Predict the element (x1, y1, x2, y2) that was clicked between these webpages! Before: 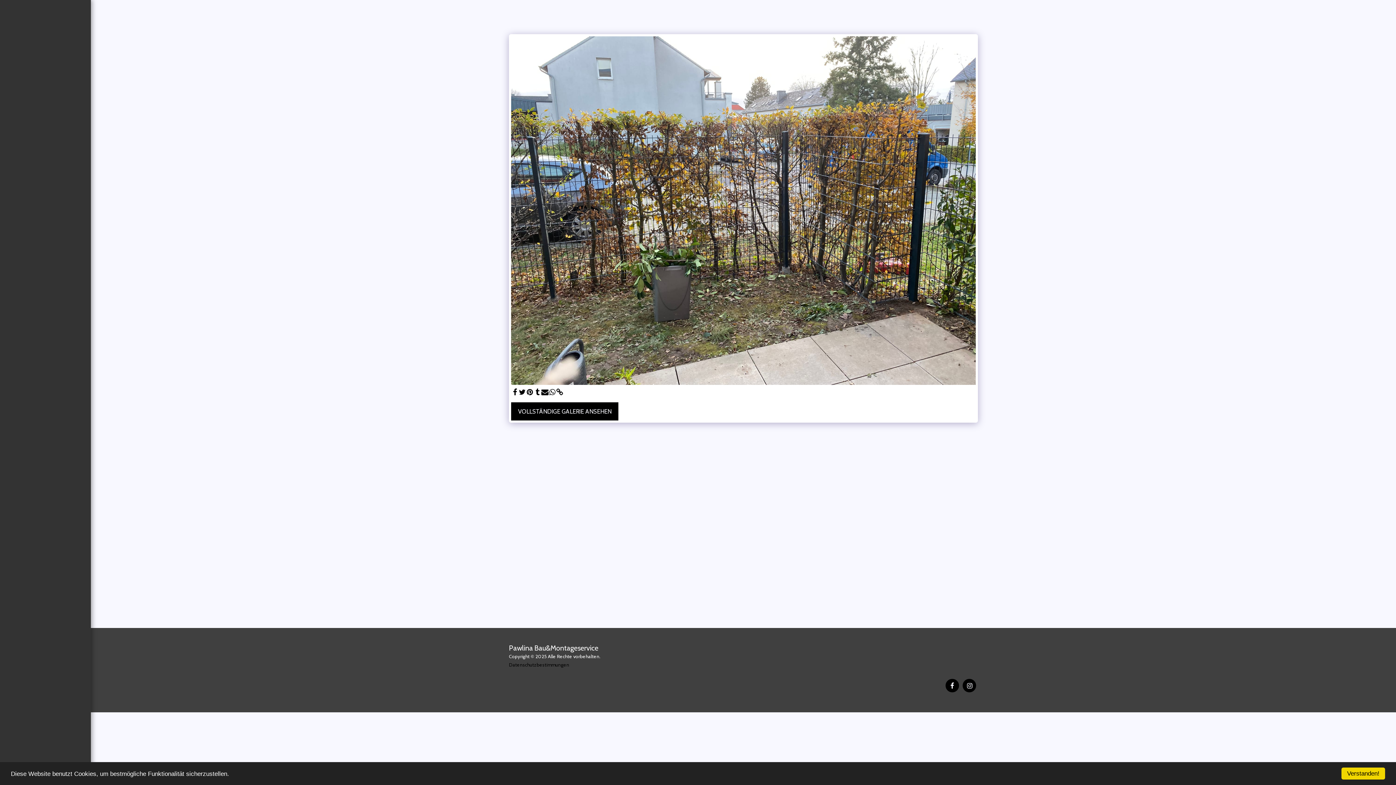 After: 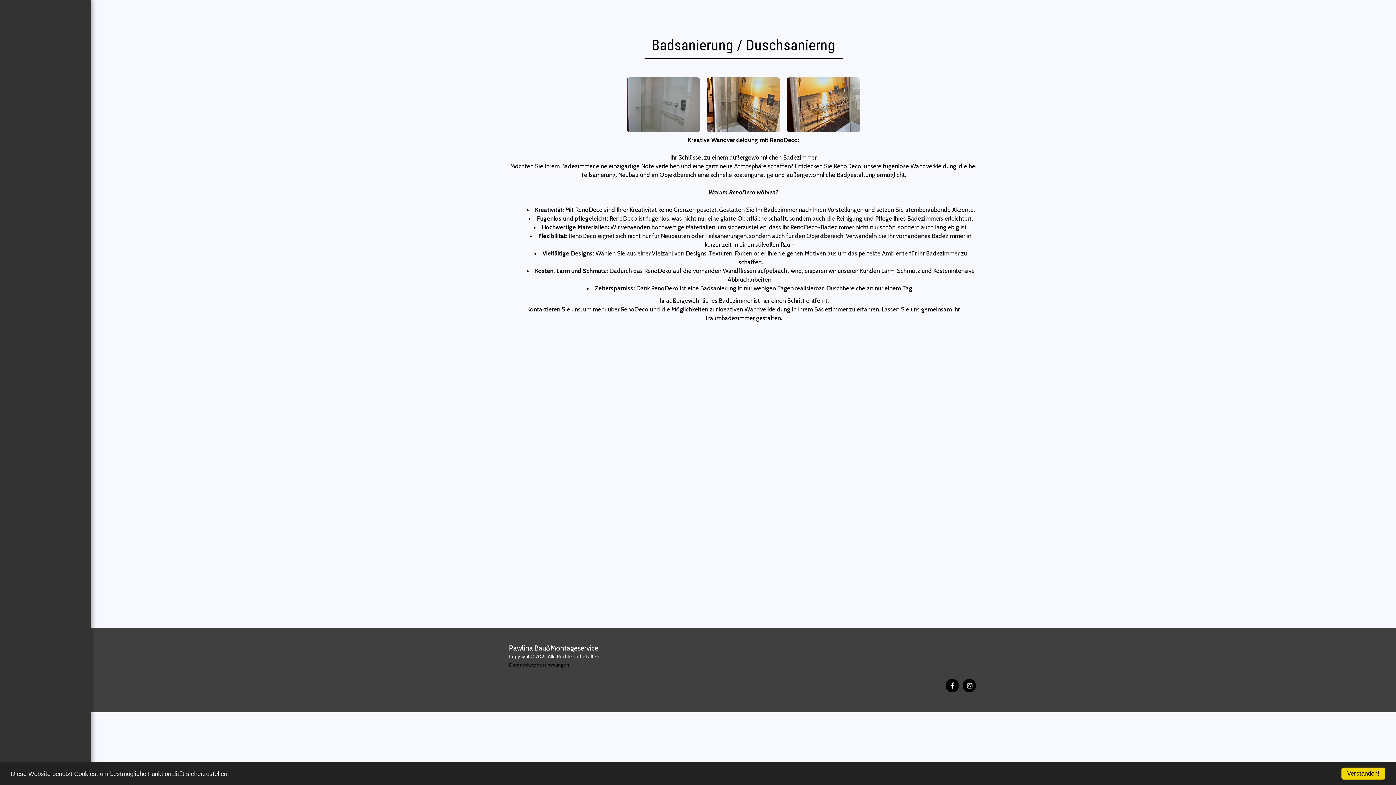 Action: label: BADSANIERUNG / DUSCHSANIERNG bbox: (7, 122, 83, 137)